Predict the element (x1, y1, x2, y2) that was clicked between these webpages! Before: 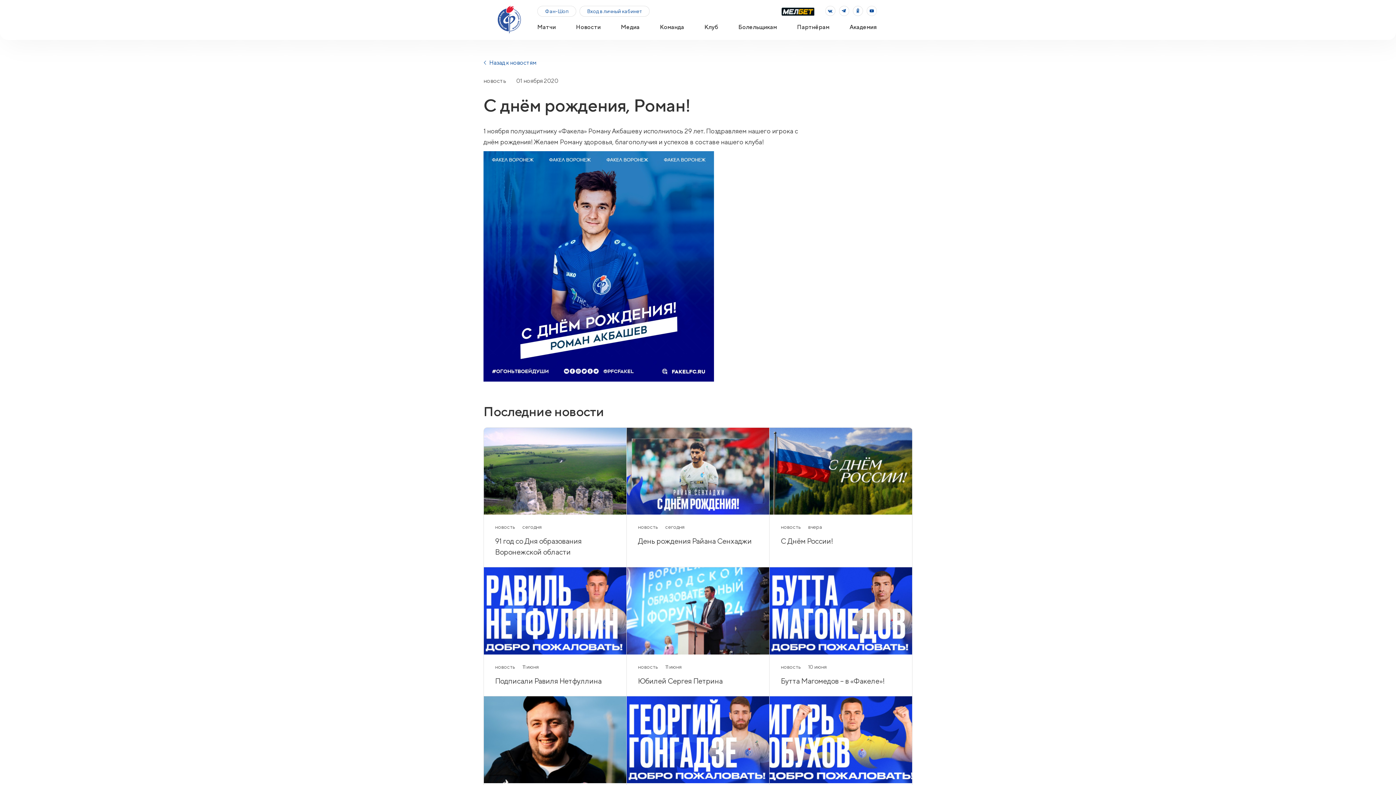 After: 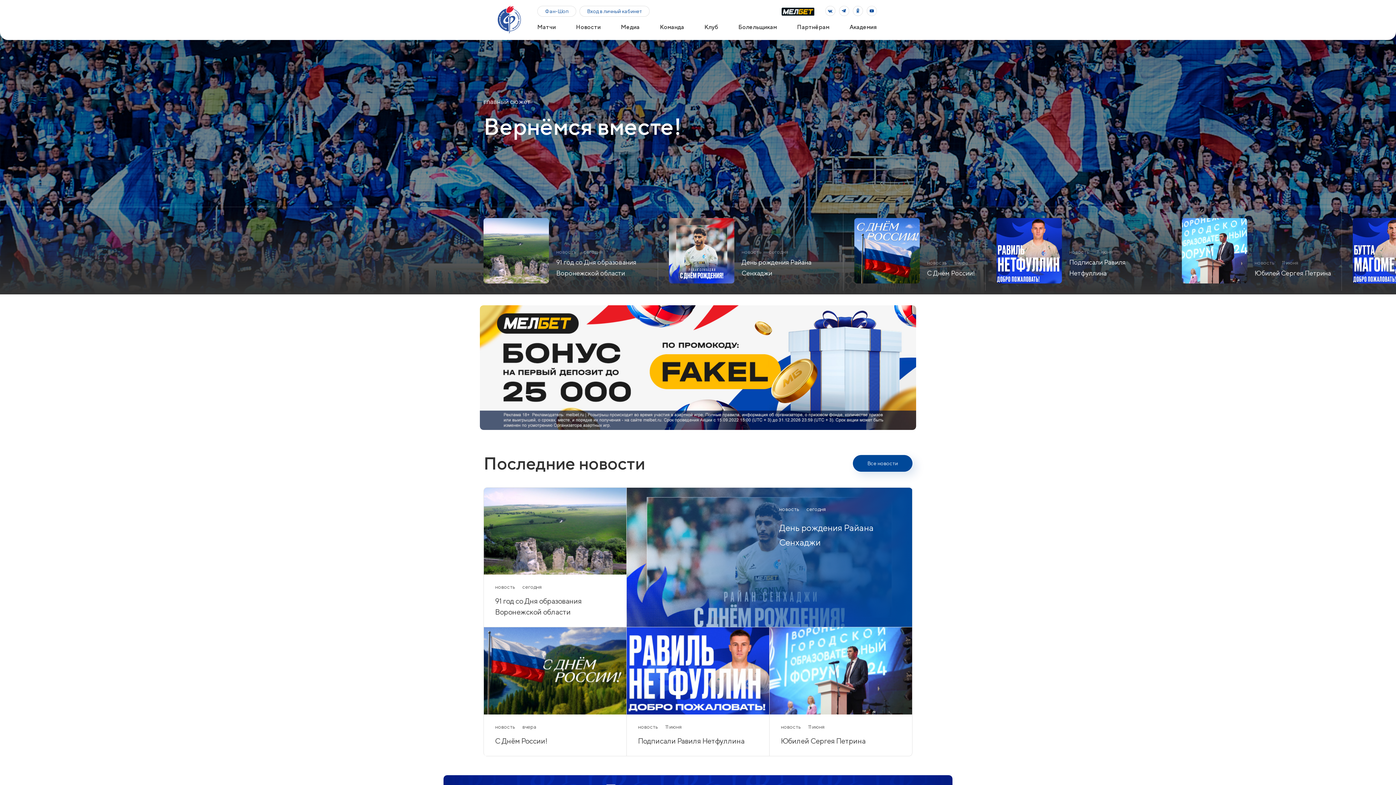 Action: bbox: (497, 15, 521, 22)